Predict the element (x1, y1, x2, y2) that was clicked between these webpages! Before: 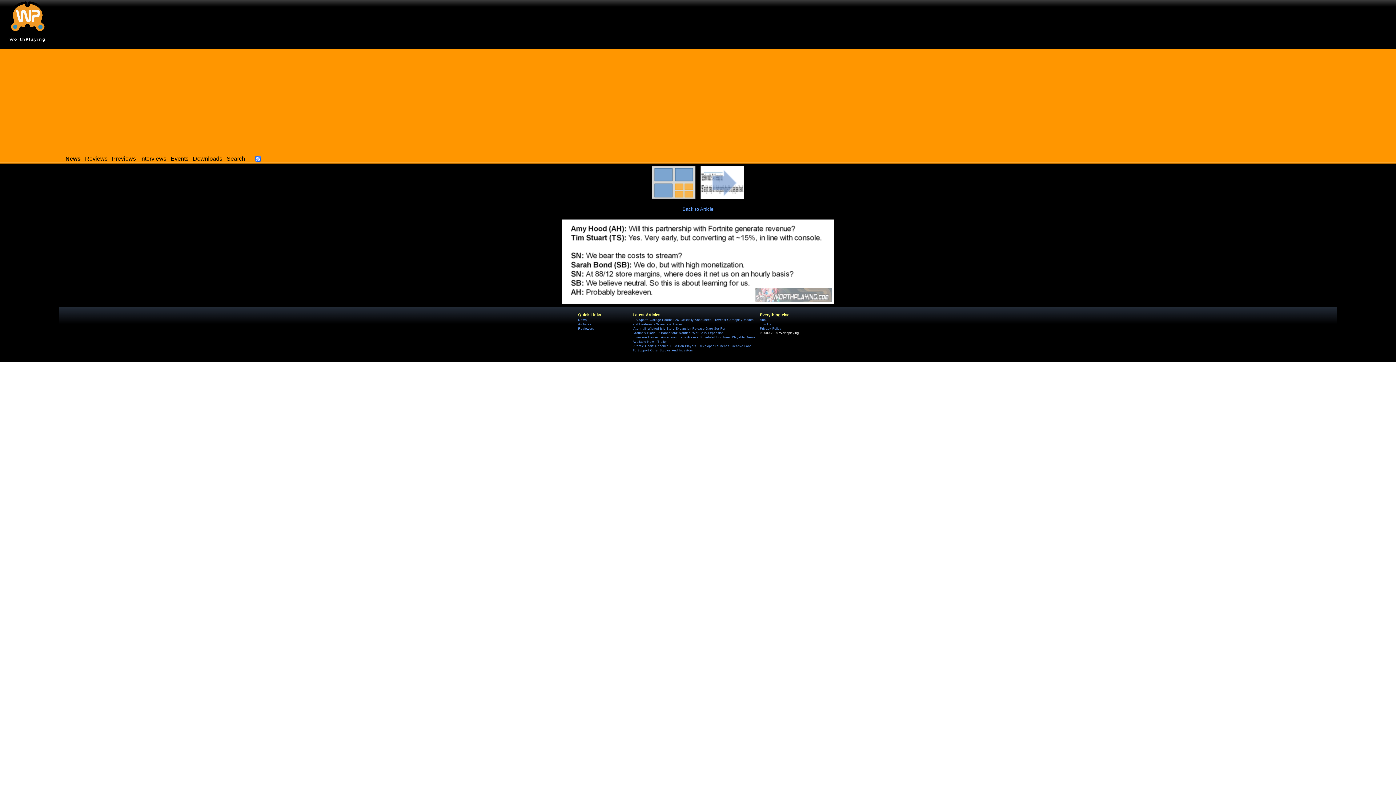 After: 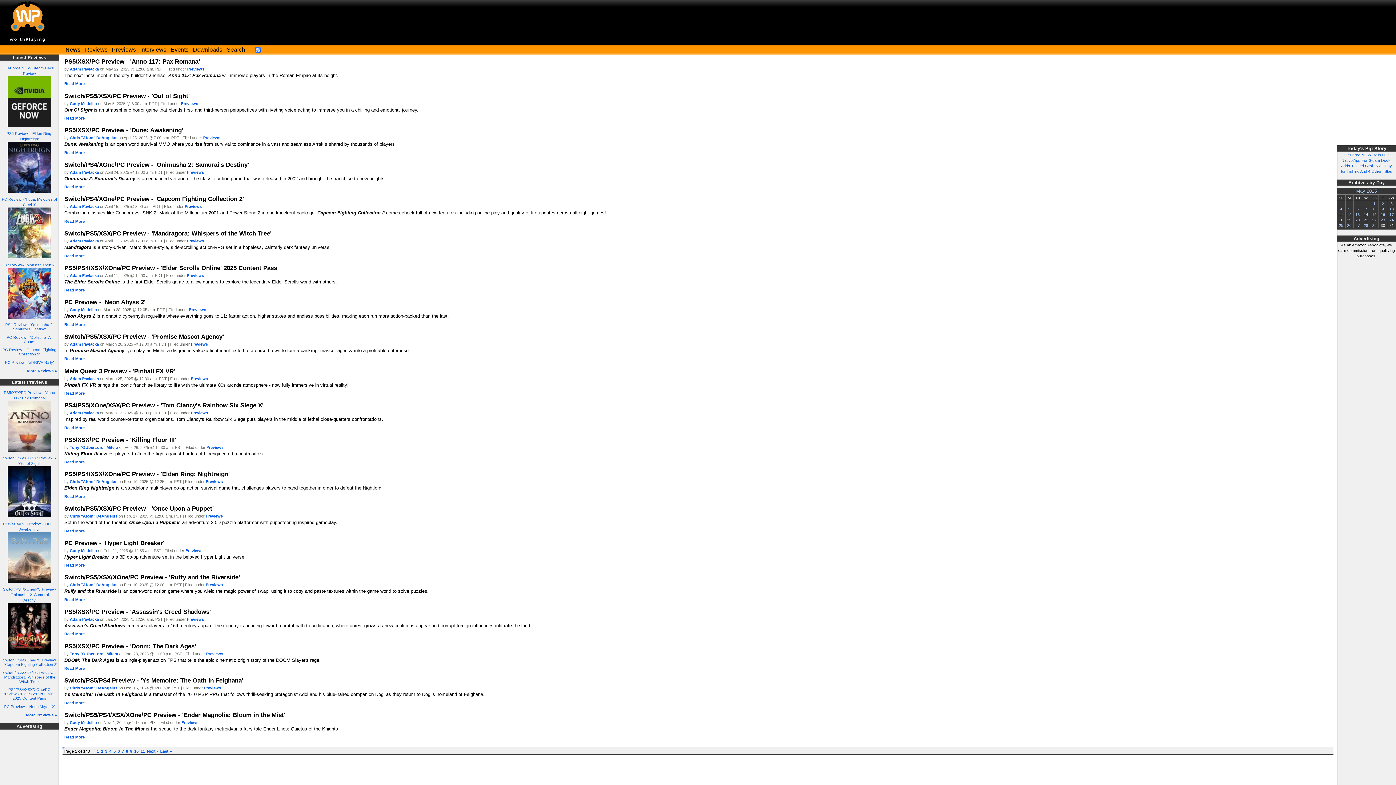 Action: bbox: (111, 155, 135, 161) label: Previews